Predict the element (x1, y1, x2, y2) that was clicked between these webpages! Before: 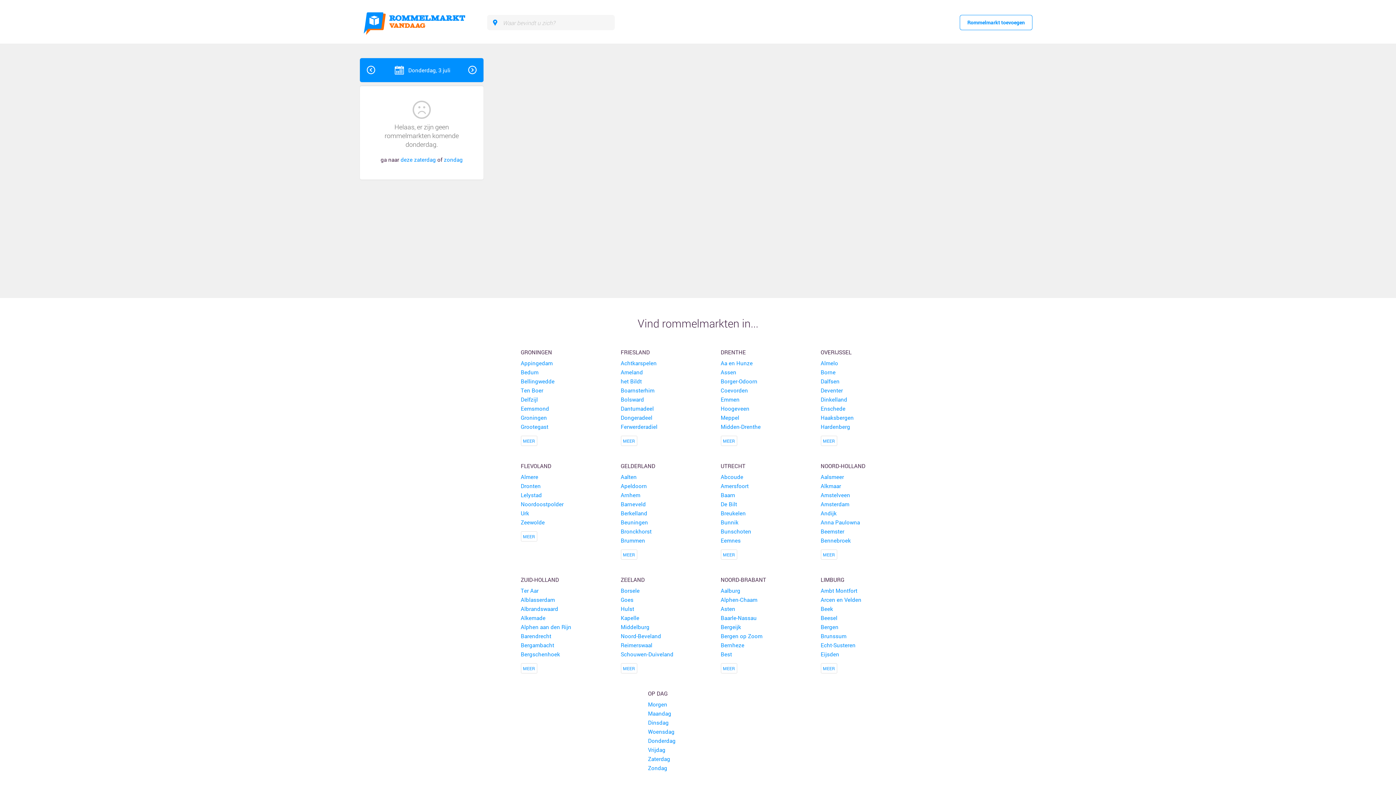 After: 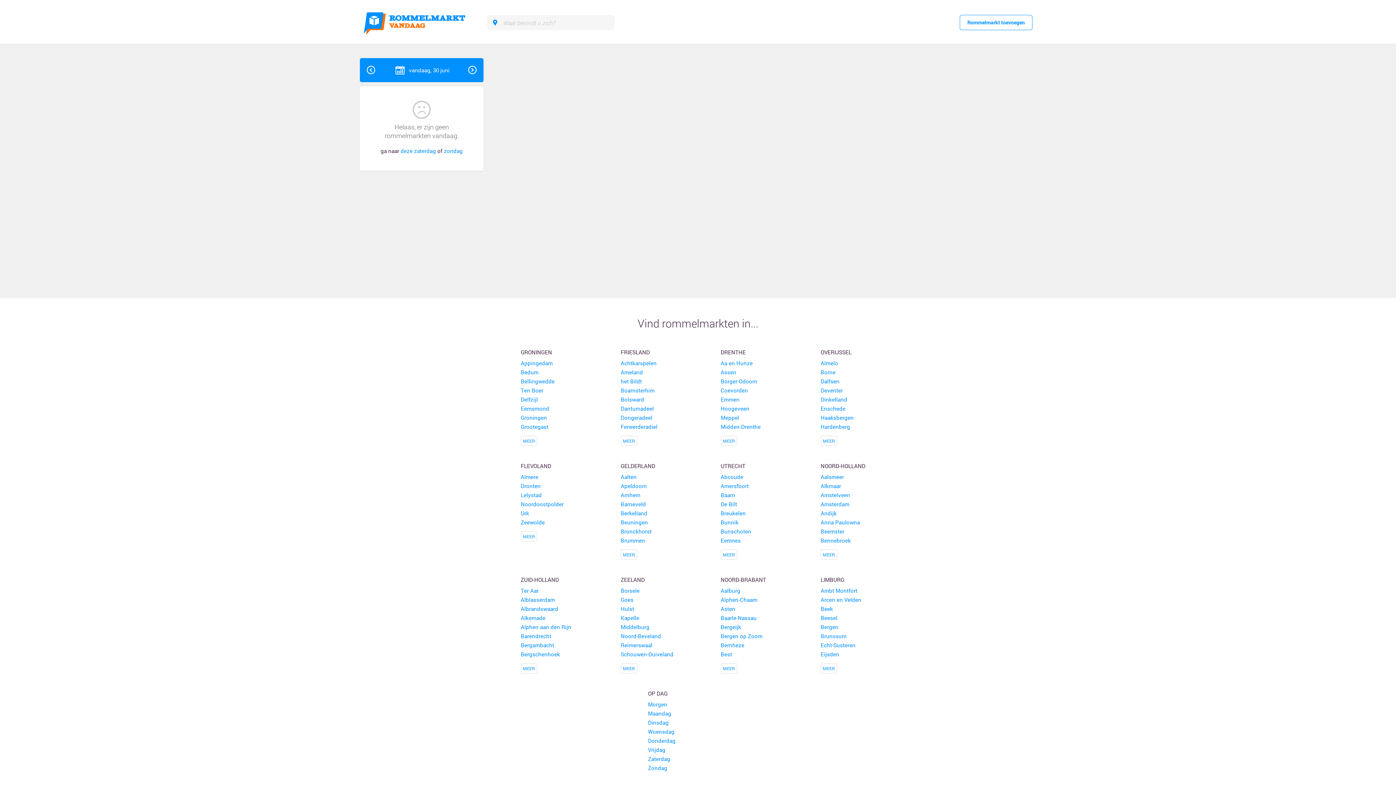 Action: bbox: (820, 423, 875, 430) label: Hardenberg